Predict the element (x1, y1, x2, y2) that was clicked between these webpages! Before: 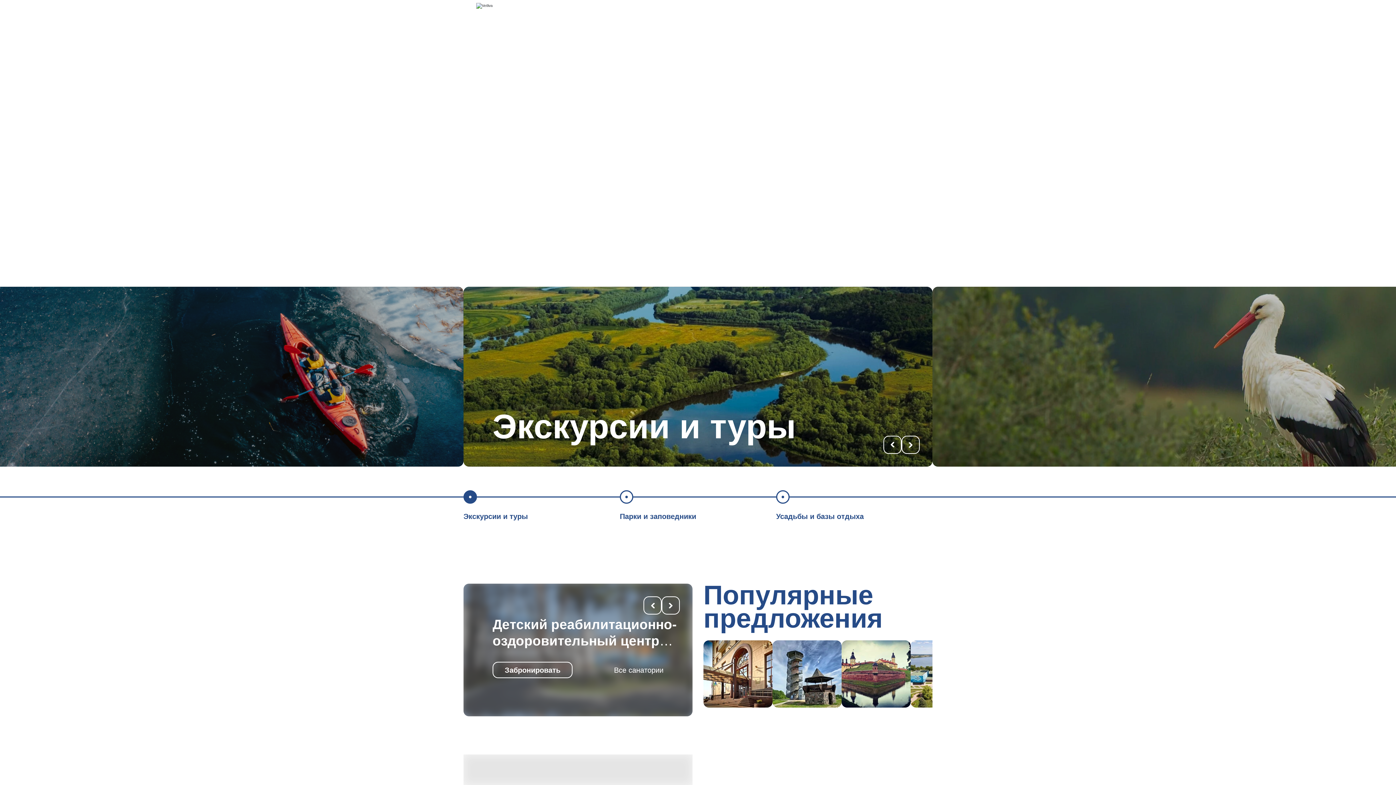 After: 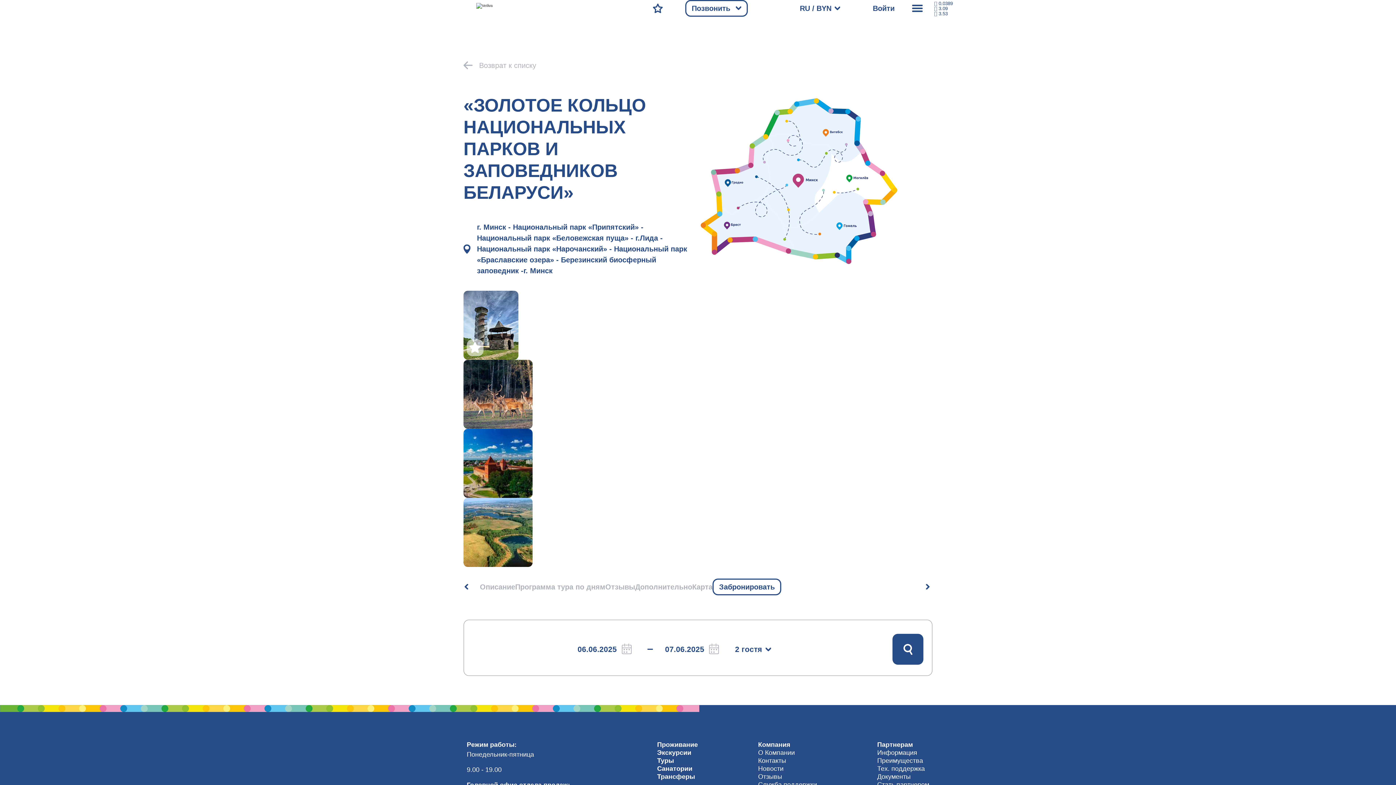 Action: bbox: (772, 640, 841, 708)